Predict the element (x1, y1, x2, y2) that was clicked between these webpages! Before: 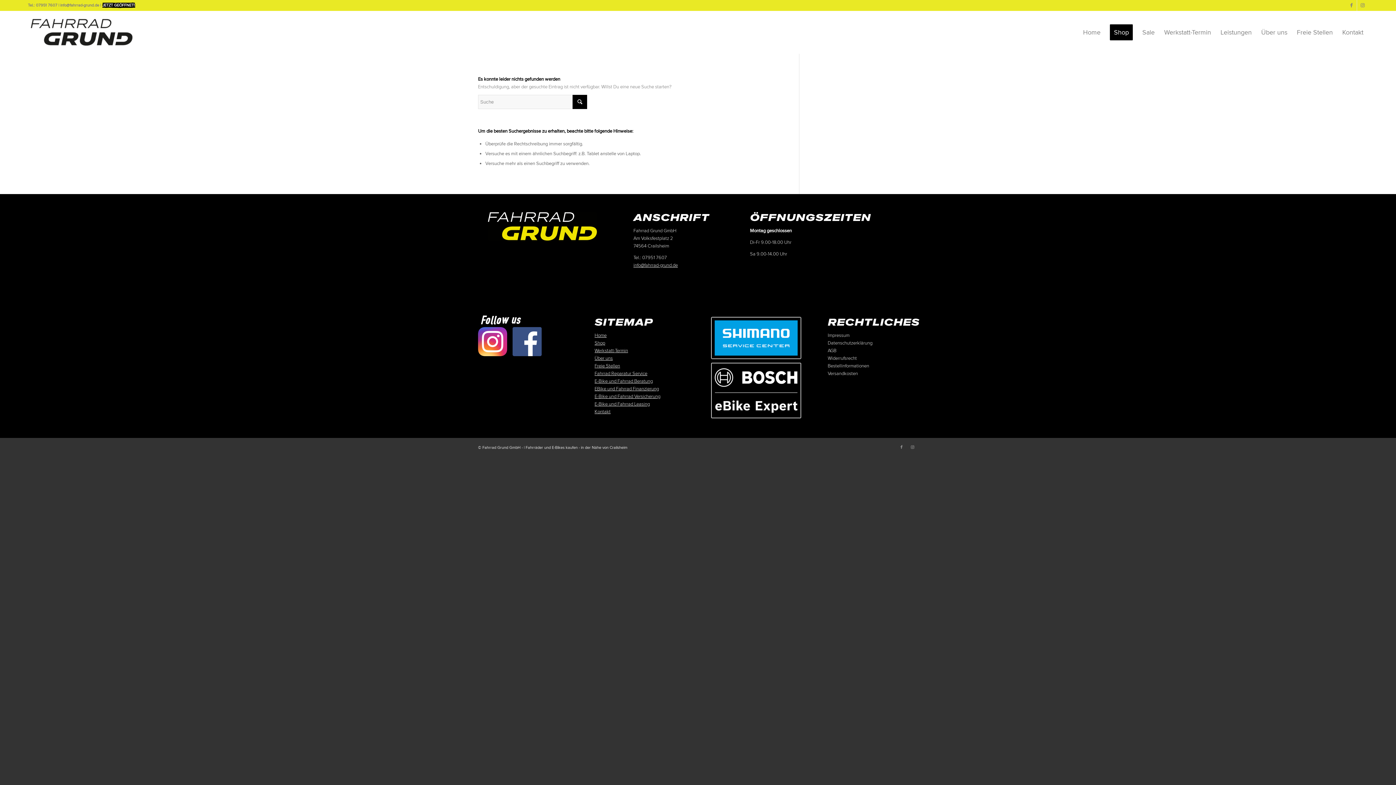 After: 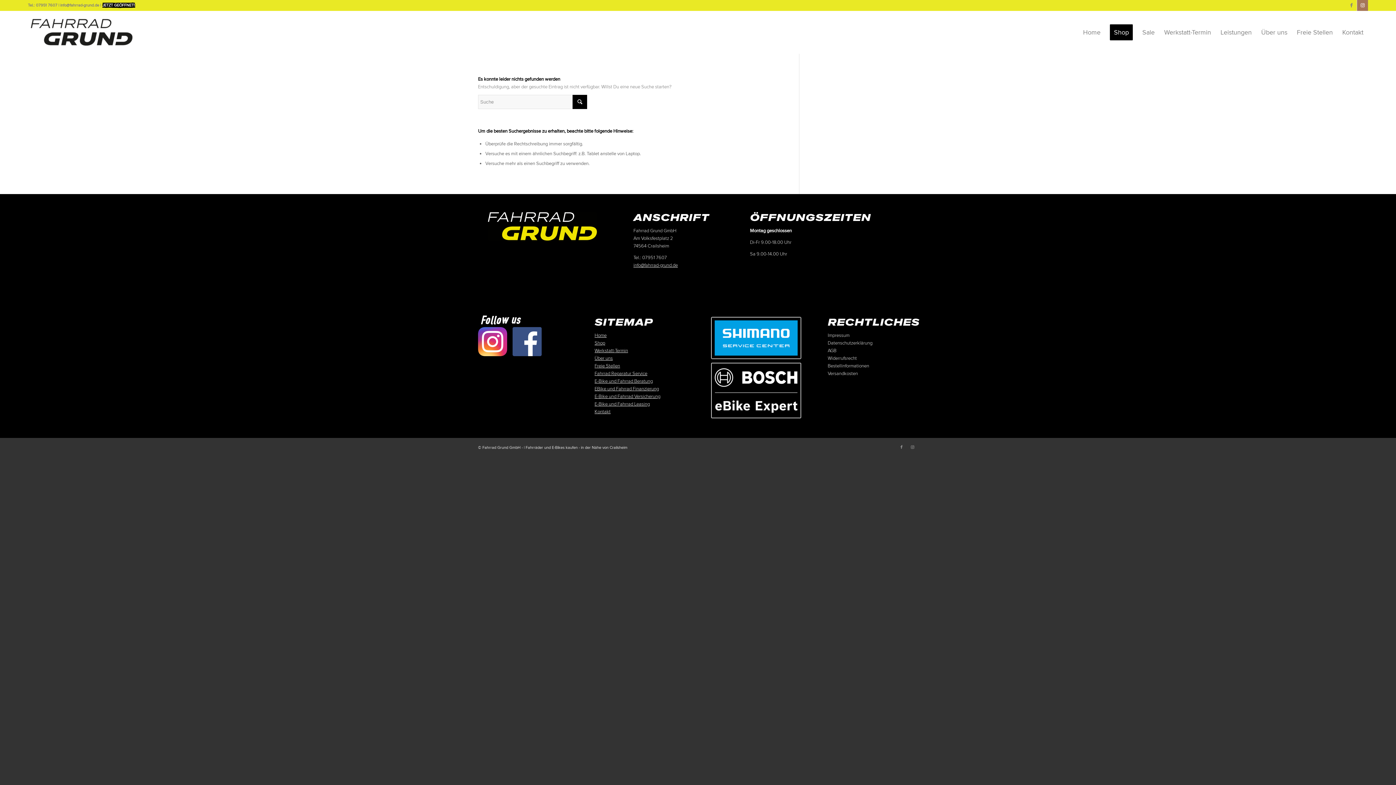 Action: bbox: (1357, 0, 1368, 10) label: Link zu Instagram